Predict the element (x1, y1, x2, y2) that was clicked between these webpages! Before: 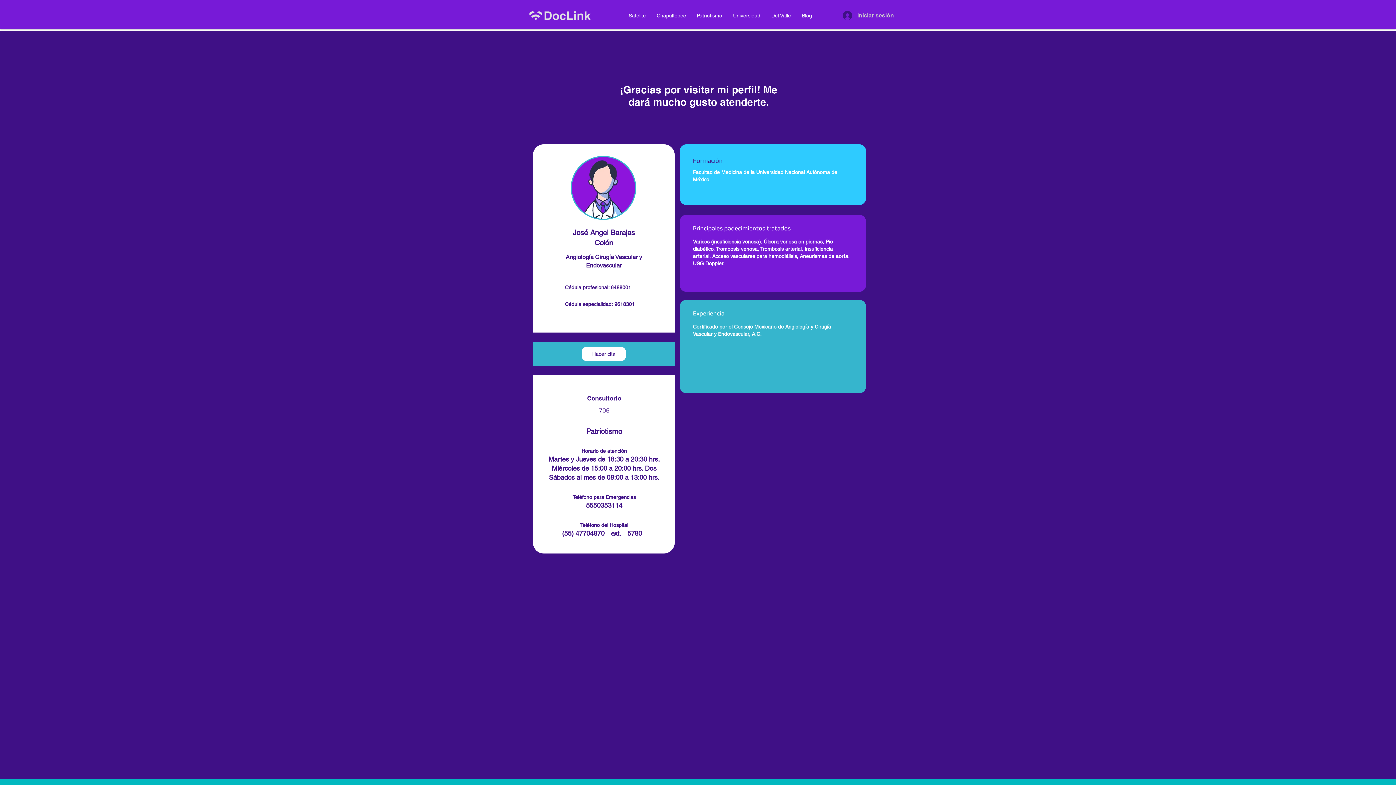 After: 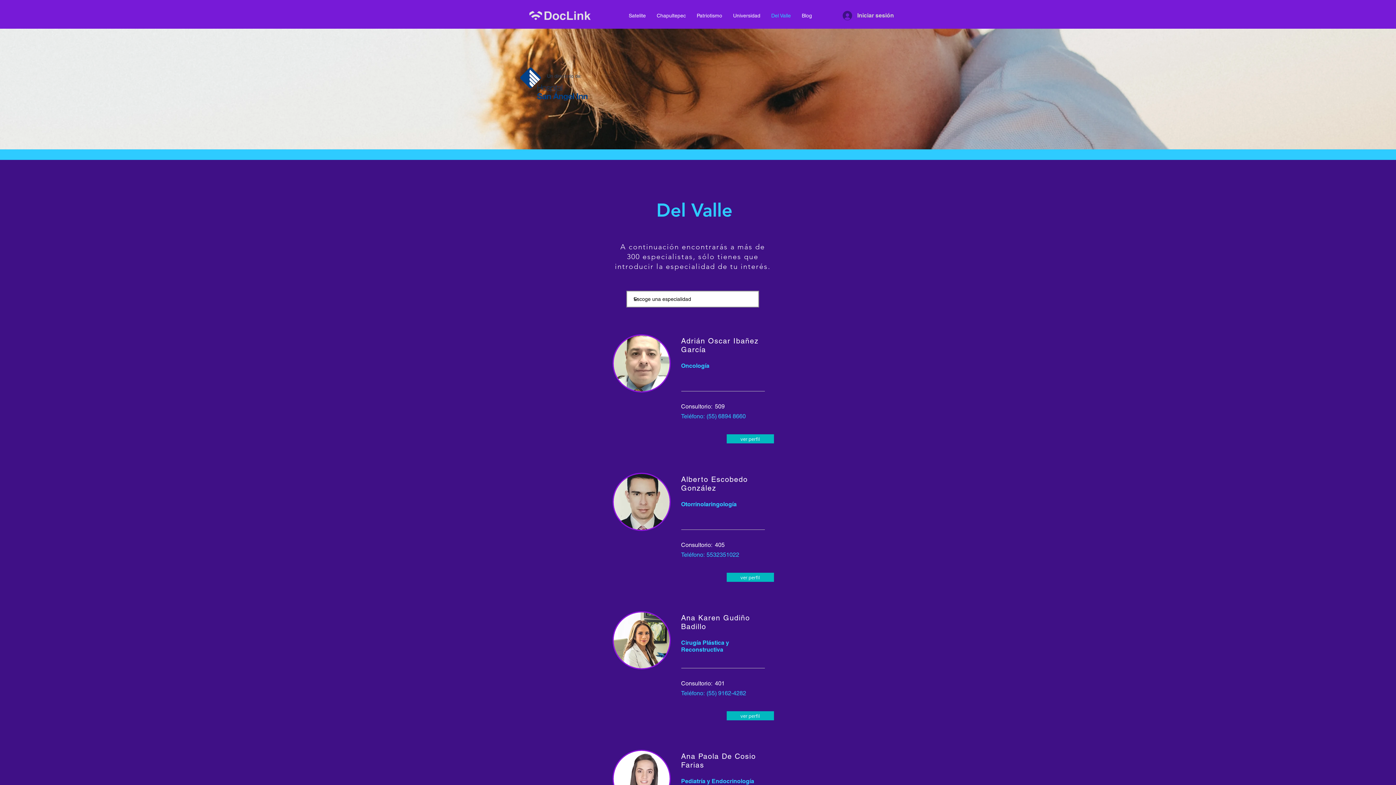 Action: label: Del Valle bbox: (766, 9, 796, 21)